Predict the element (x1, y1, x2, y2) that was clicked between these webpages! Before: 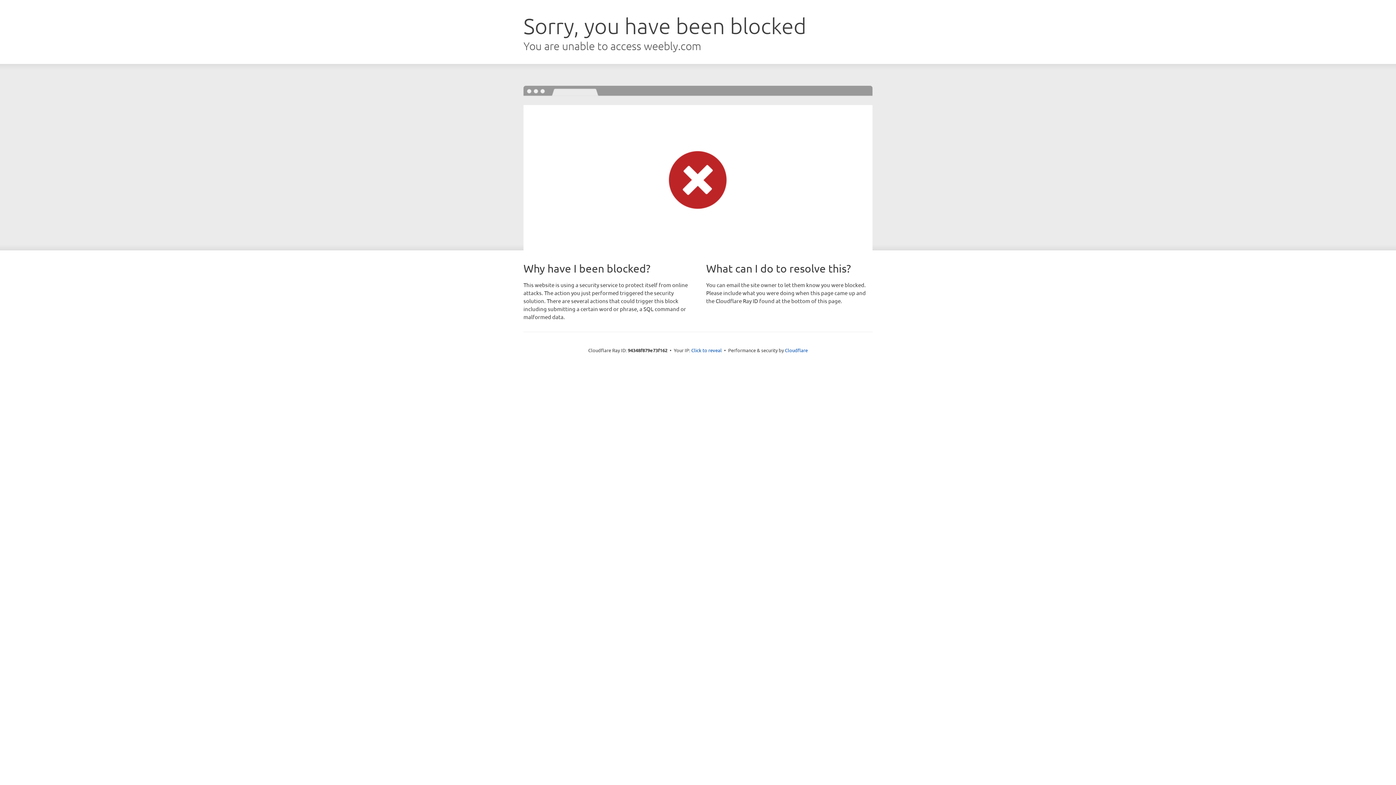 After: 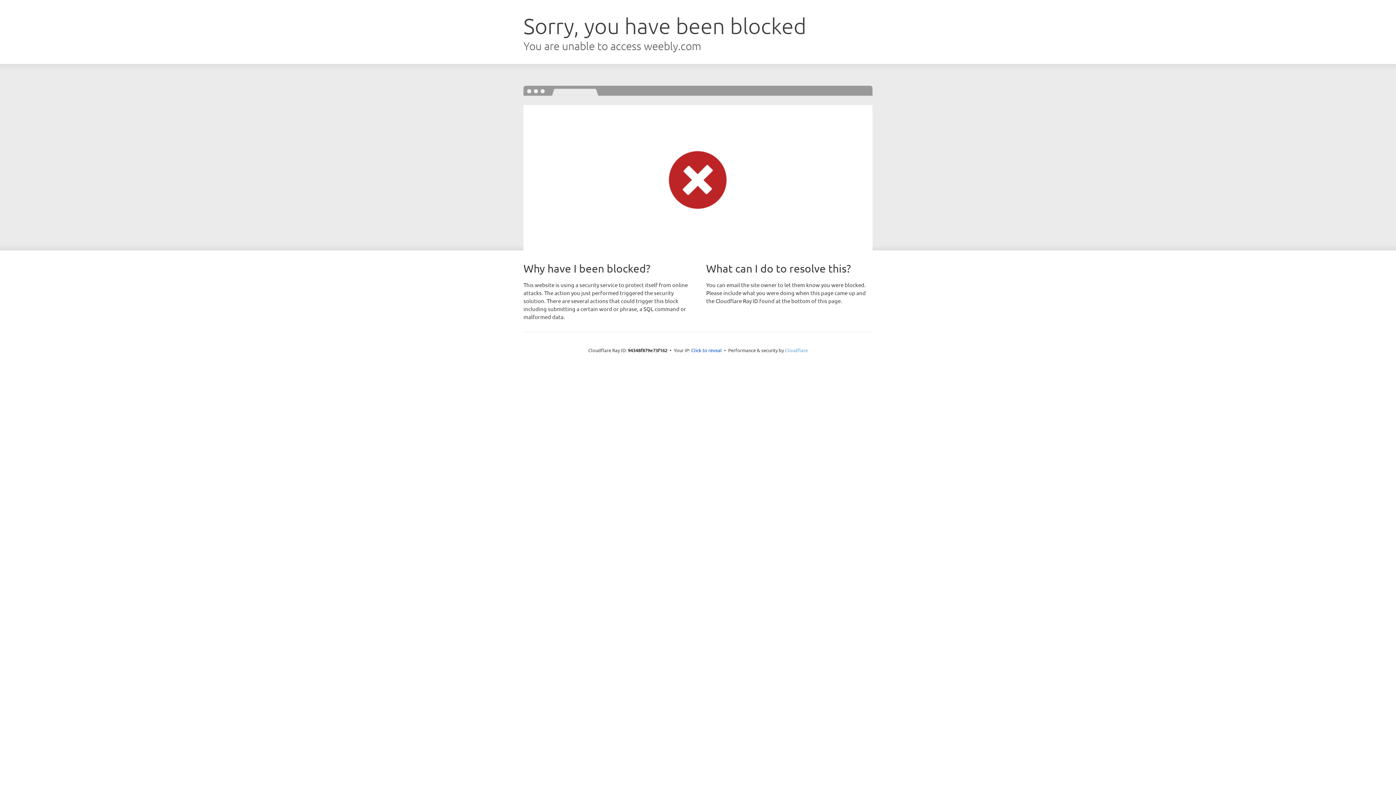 Action: label: Cloudflare bbox: (785, 347, 808, 353)